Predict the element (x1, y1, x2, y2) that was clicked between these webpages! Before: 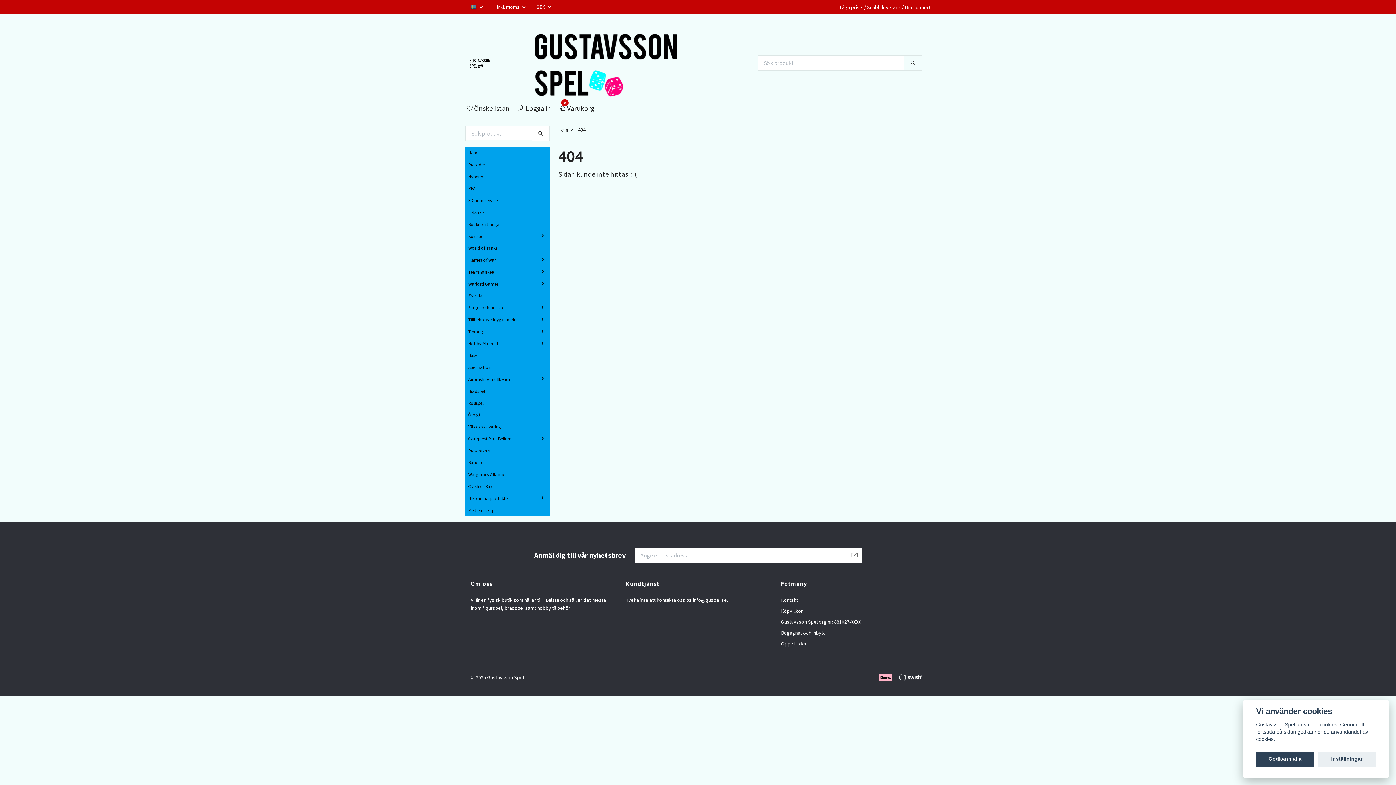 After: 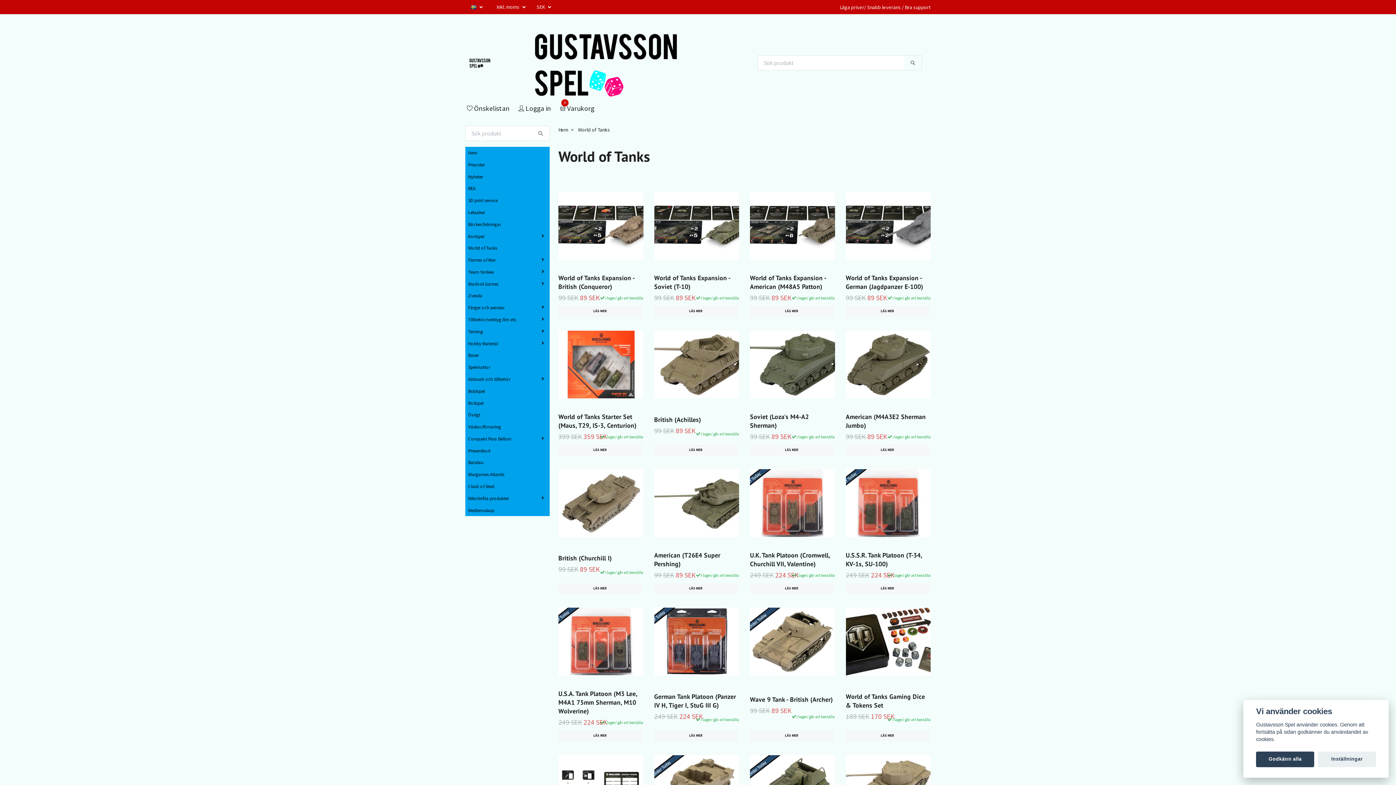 Action: label: World of Tanks bbox: (465, 244, 549, 251)